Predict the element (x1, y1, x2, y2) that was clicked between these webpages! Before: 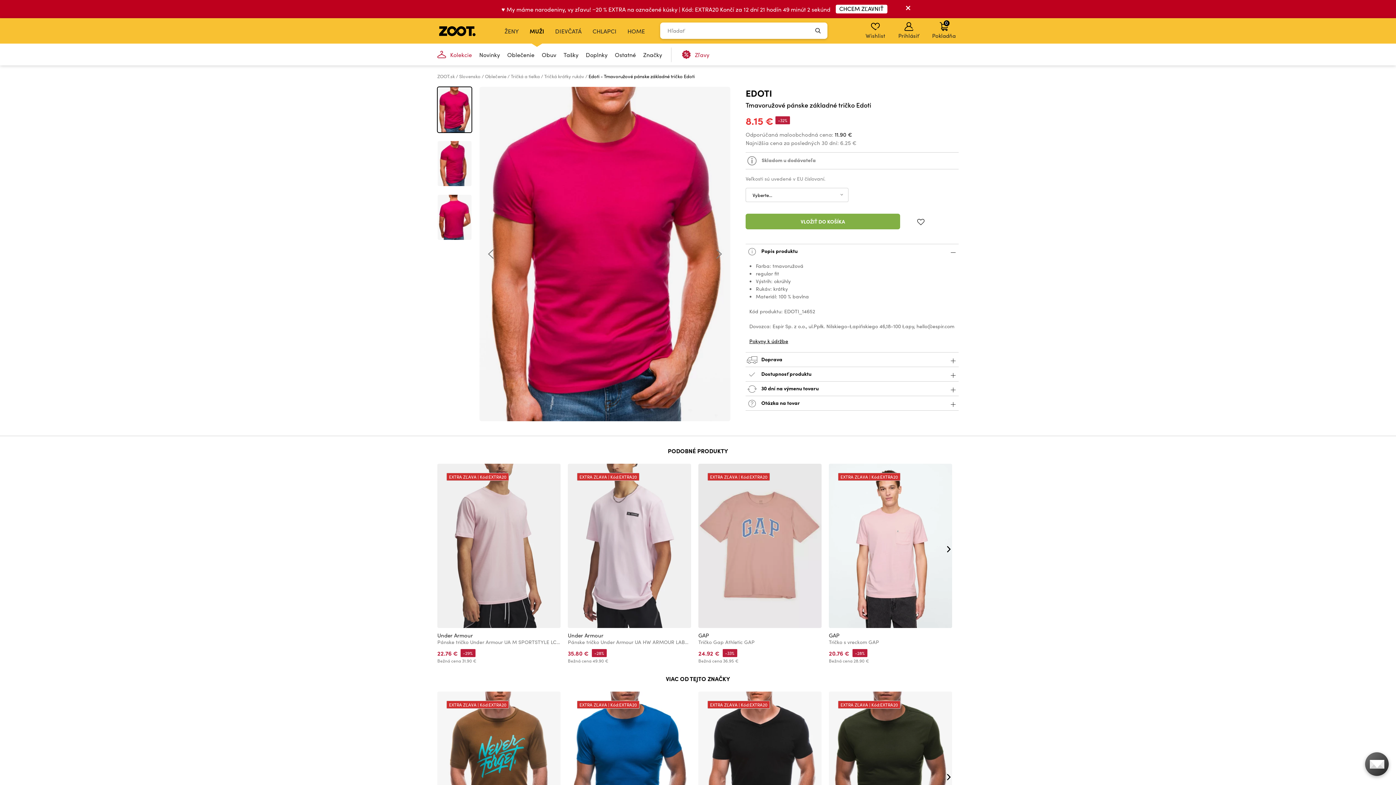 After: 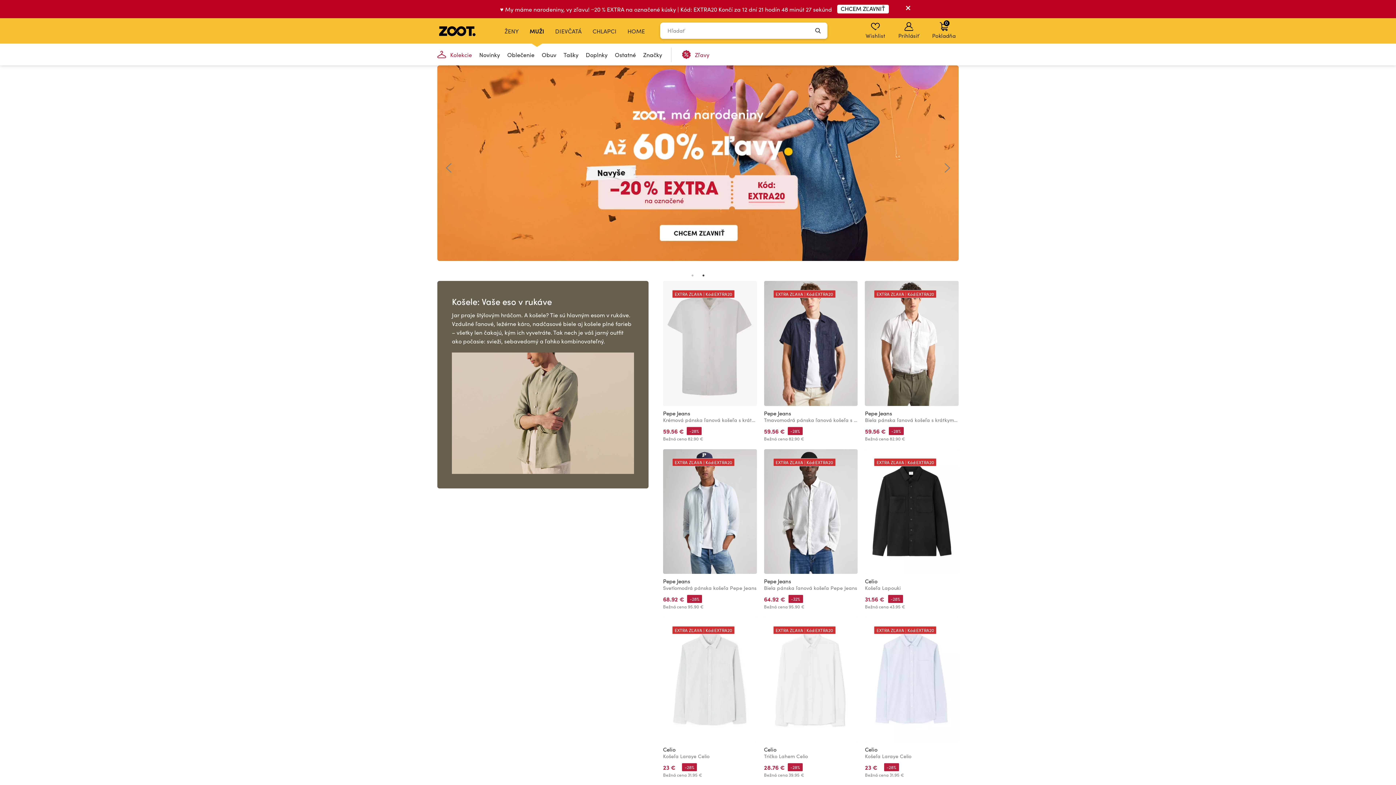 Action: label: MUŽI bbox: (524, 18, 549, 43)